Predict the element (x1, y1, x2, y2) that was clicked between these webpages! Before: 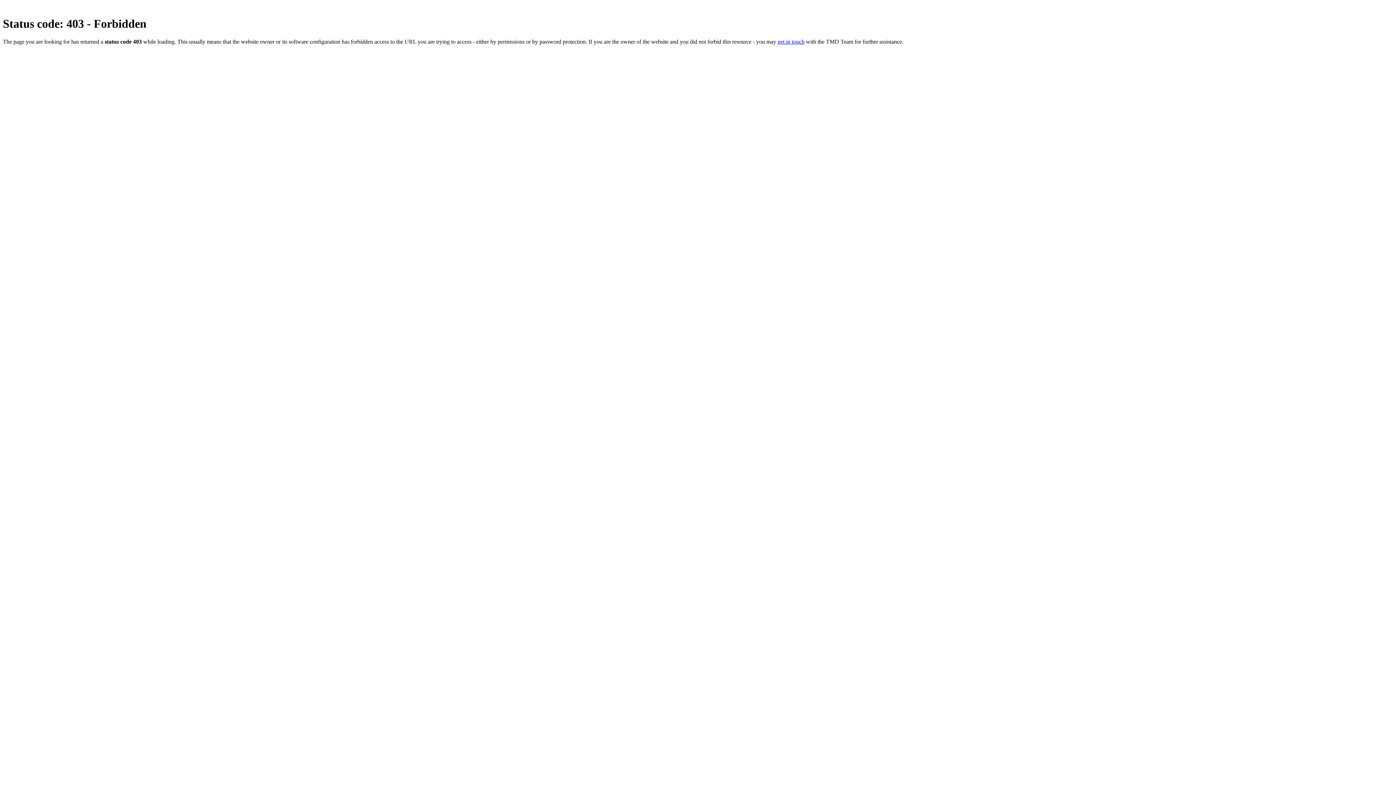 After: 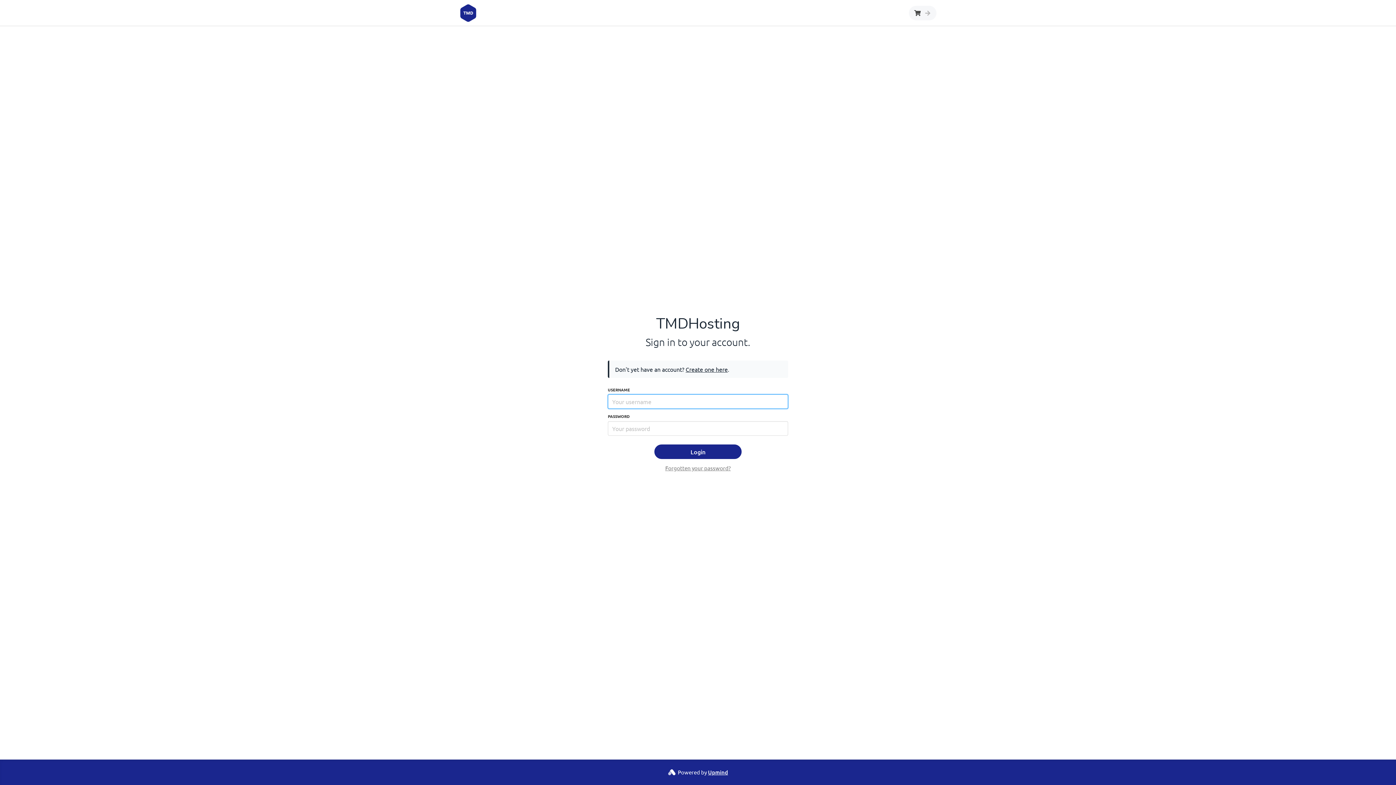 Action: label: get in touch bbox: (777, 38, 804, 44)